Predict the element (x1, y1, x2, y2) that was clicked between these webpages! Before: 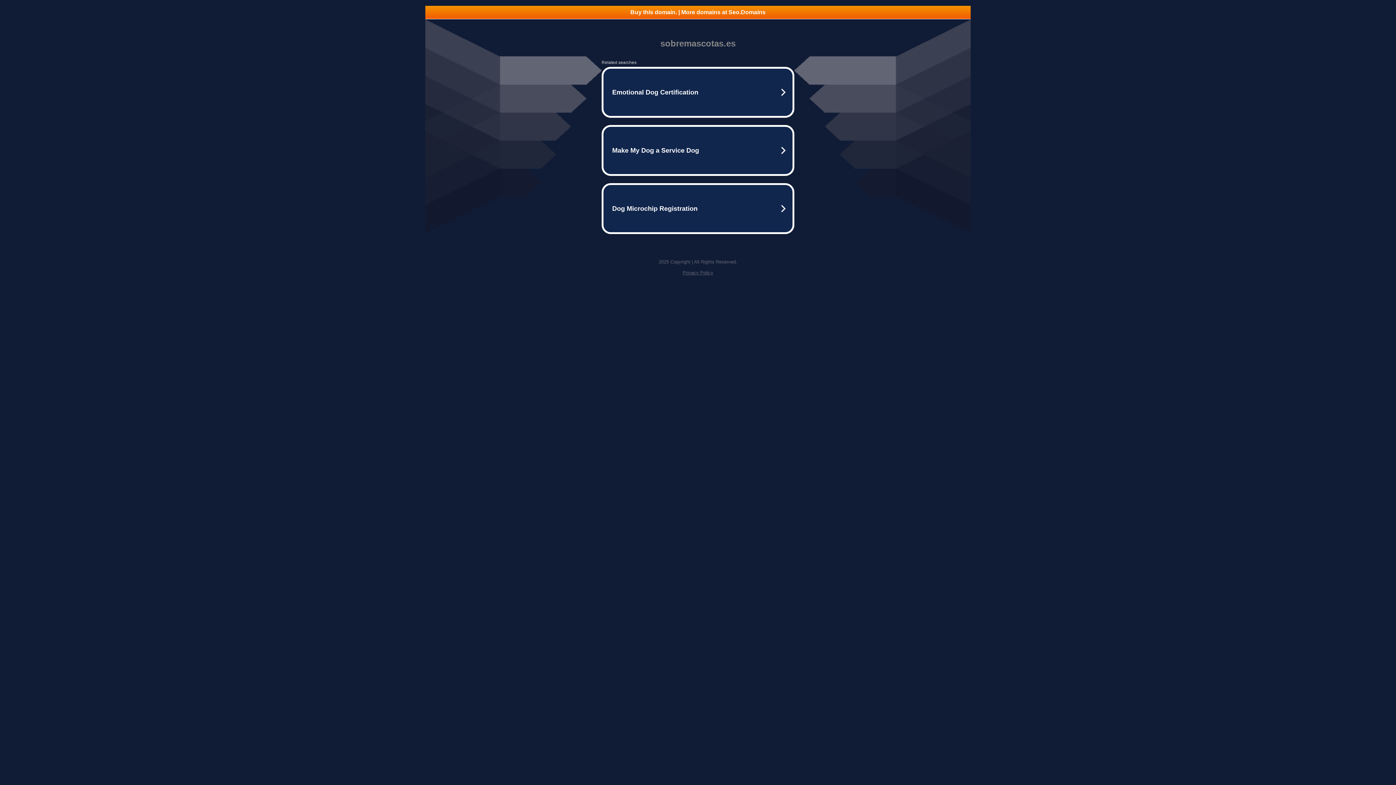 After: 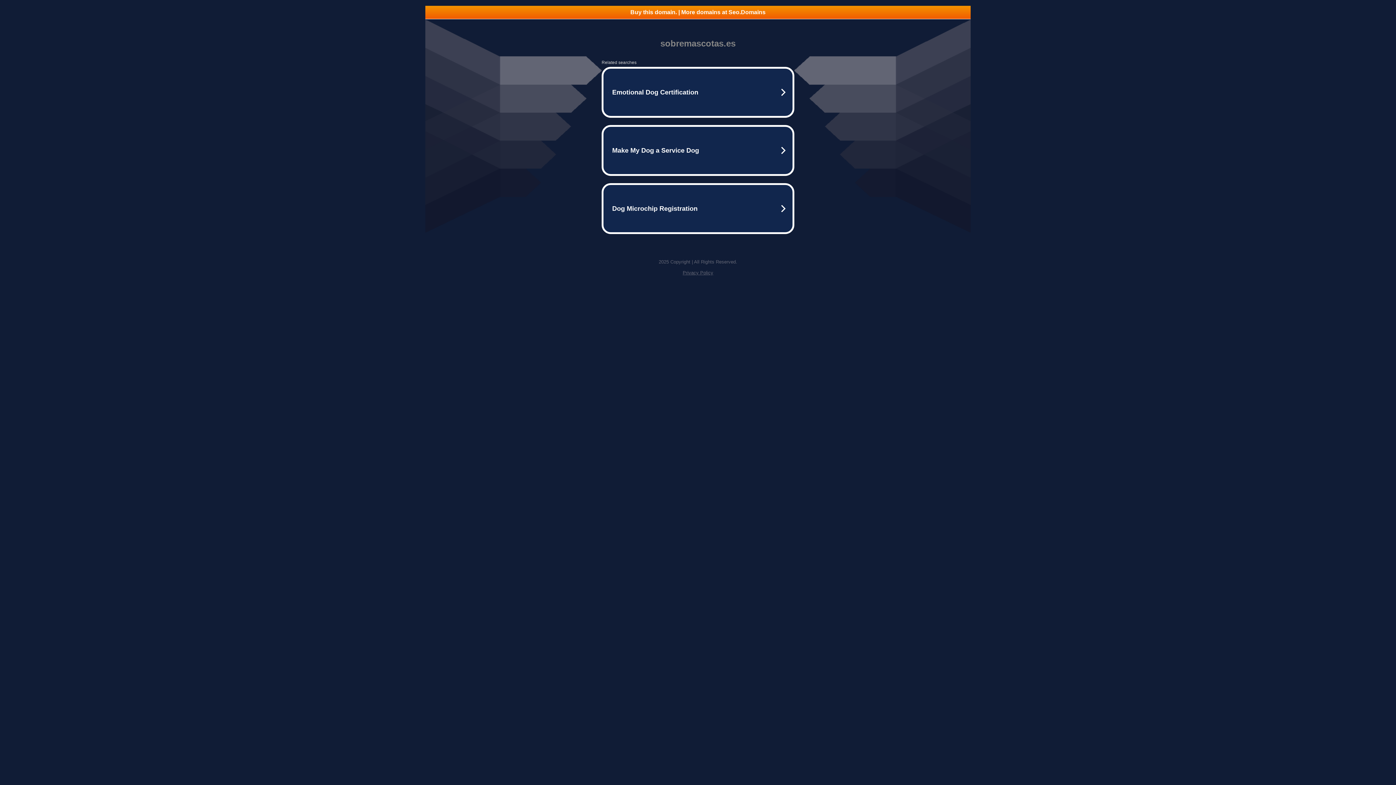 Action: label: Buy this domain. | More domains at Seo.Domains bbox: (425, 5, 970, 18)